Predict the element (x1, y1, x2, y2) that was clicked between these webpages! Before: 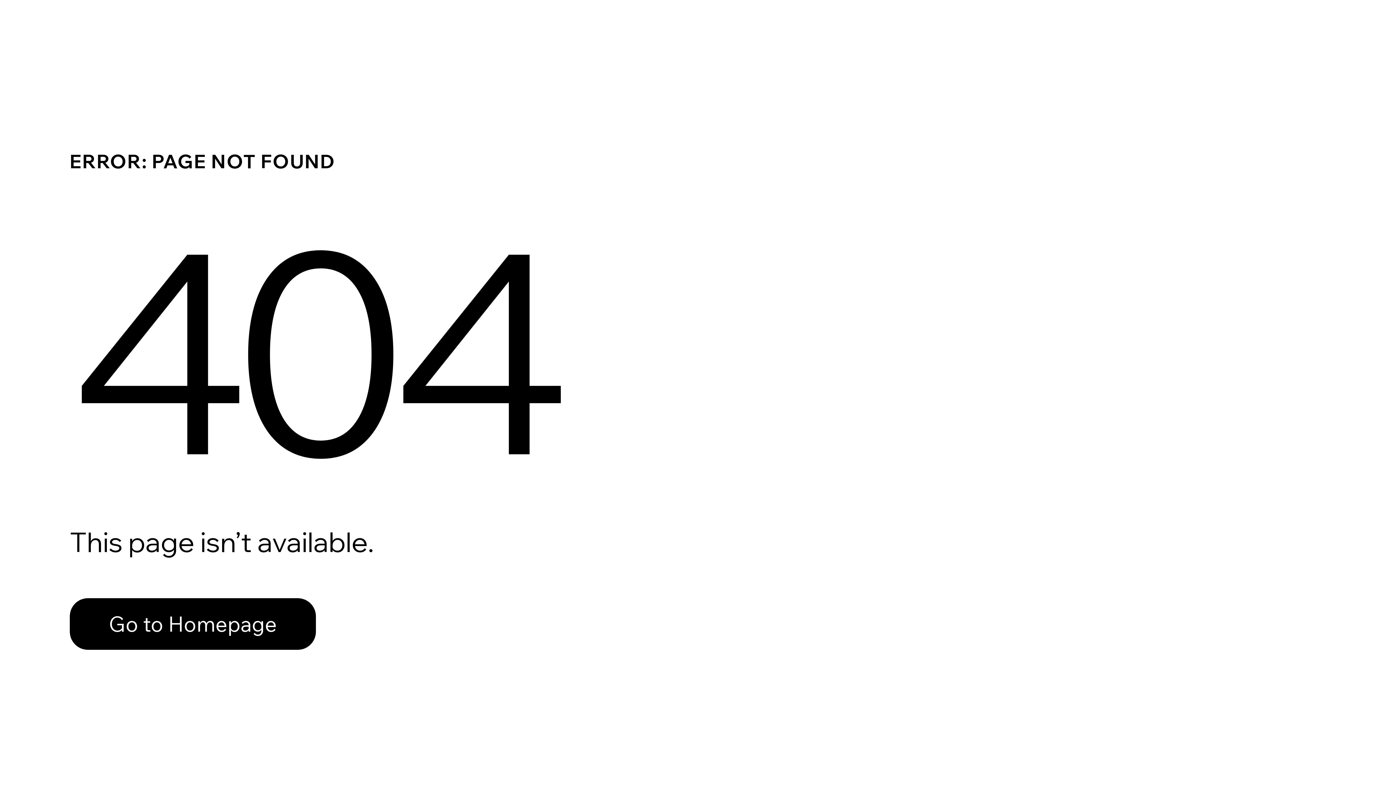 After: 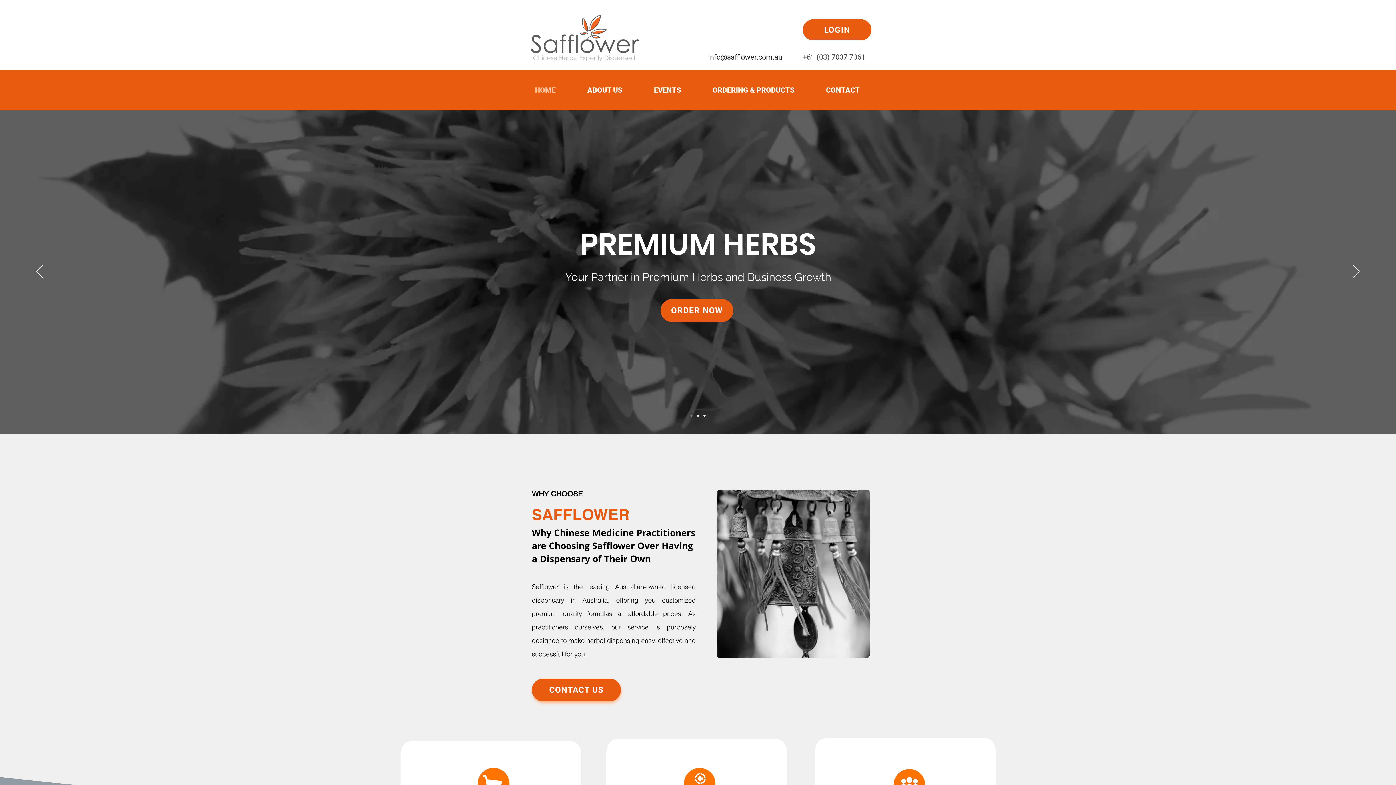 Action: bbox: (69, 582, 768, 659) label: Go to Homepage